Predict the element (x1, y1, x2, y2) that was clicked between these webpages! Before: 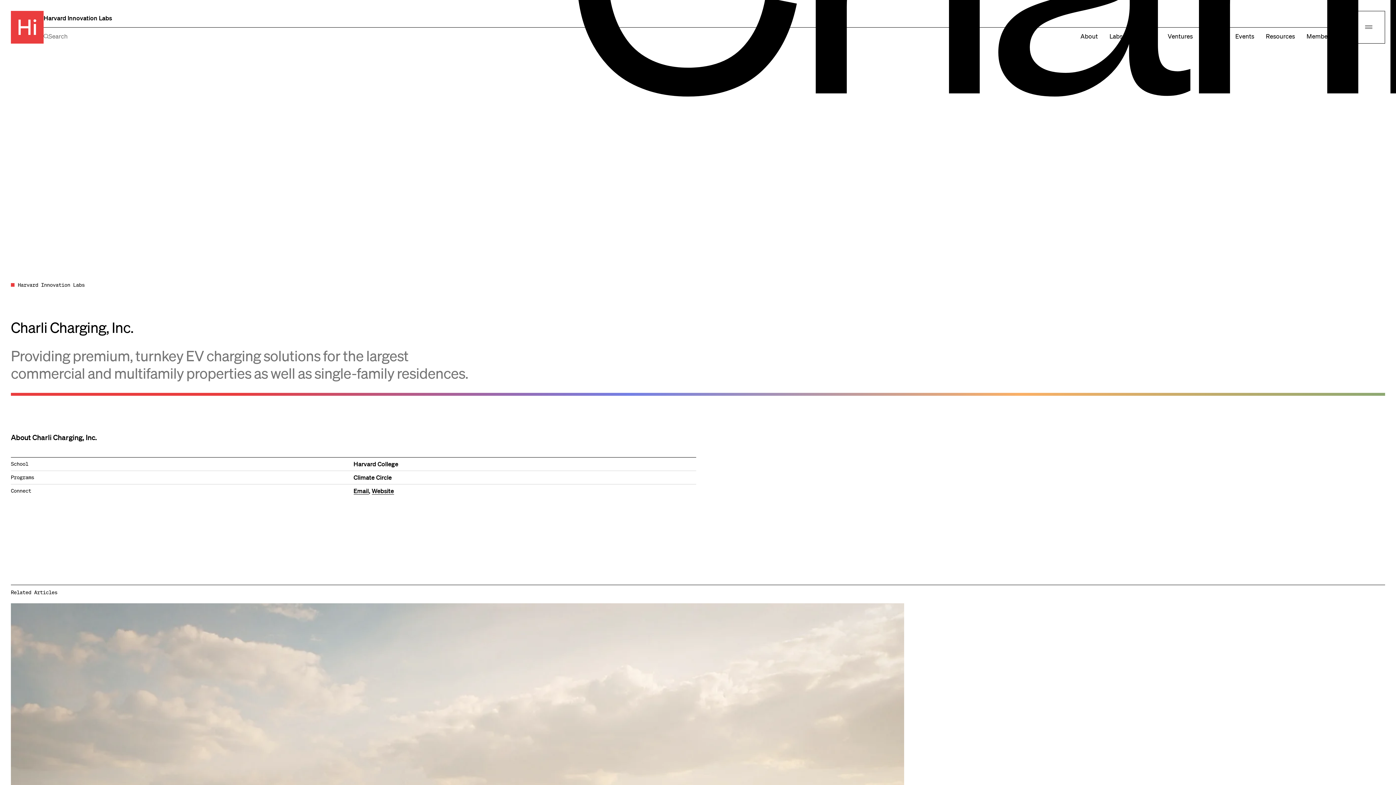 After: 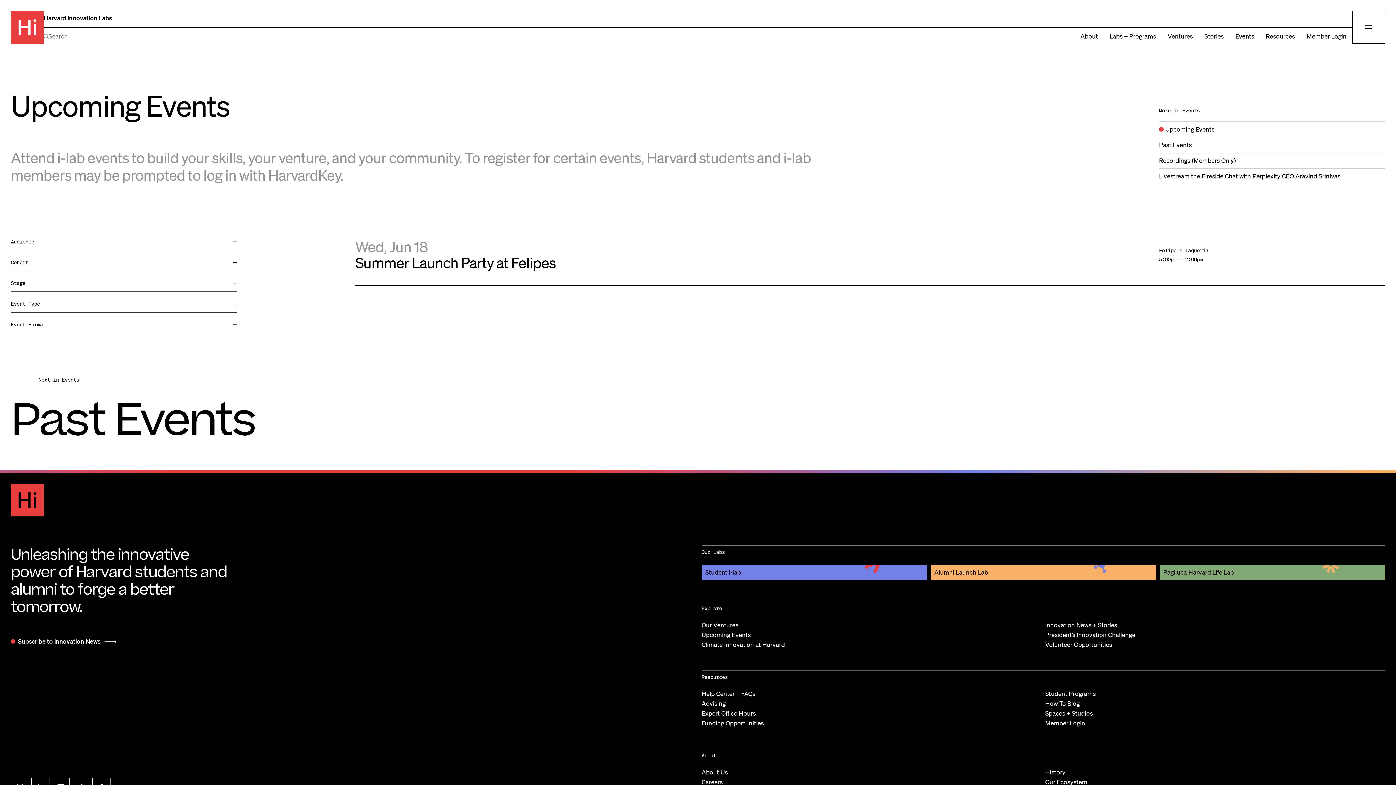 Action: label: Events bbox: (1230, 27, 1260, 43)